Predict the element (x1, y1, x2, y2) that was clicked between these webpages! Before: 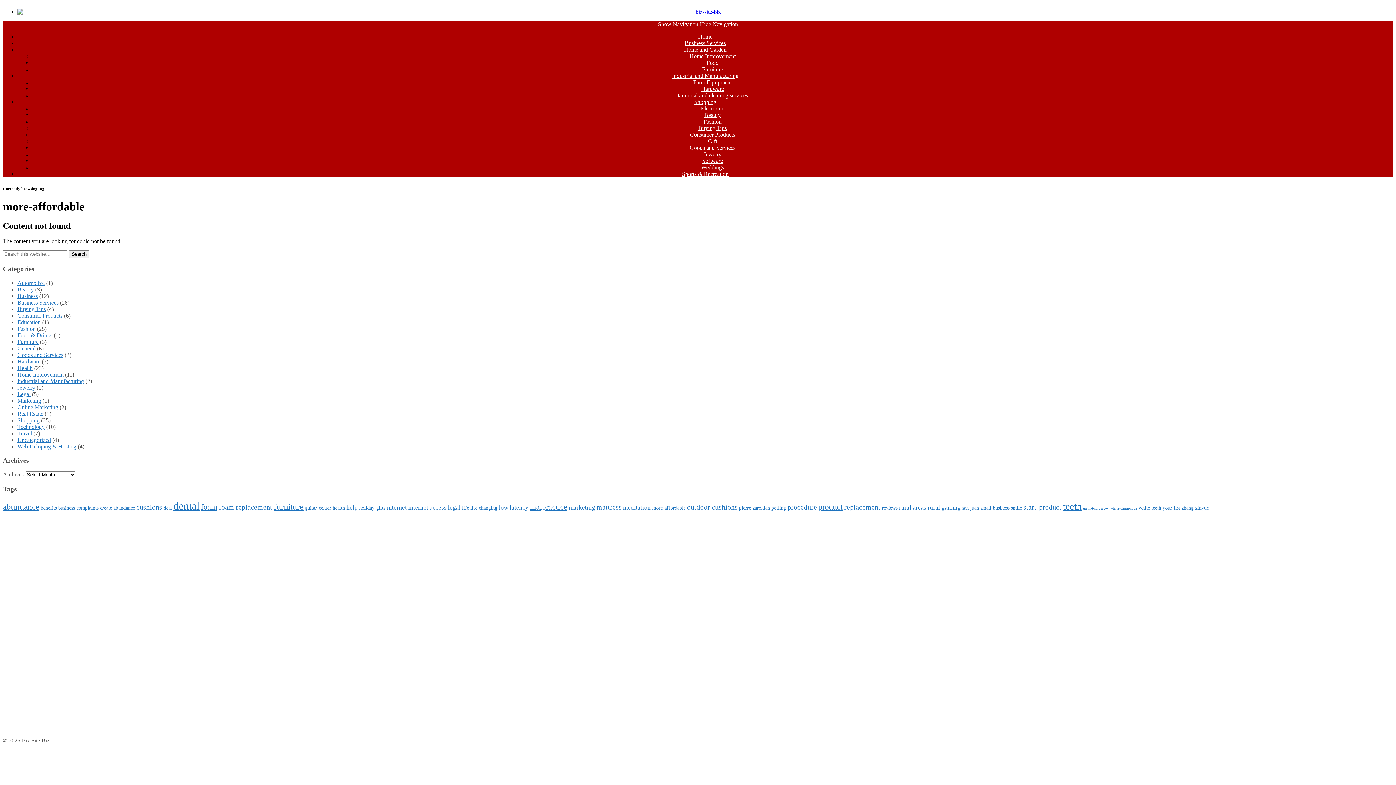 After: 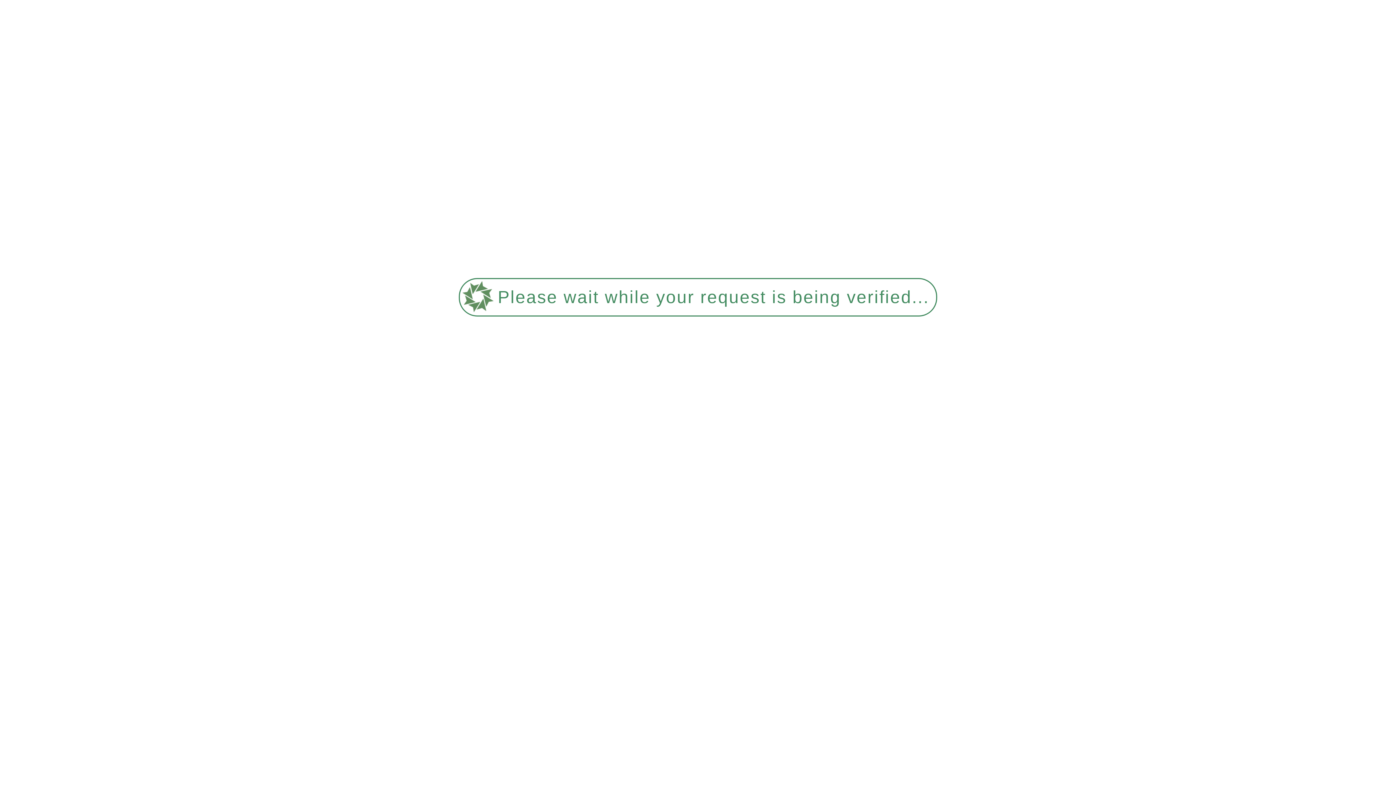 Action: label: business (3 items) bbox: (58, 504, 74, 510)